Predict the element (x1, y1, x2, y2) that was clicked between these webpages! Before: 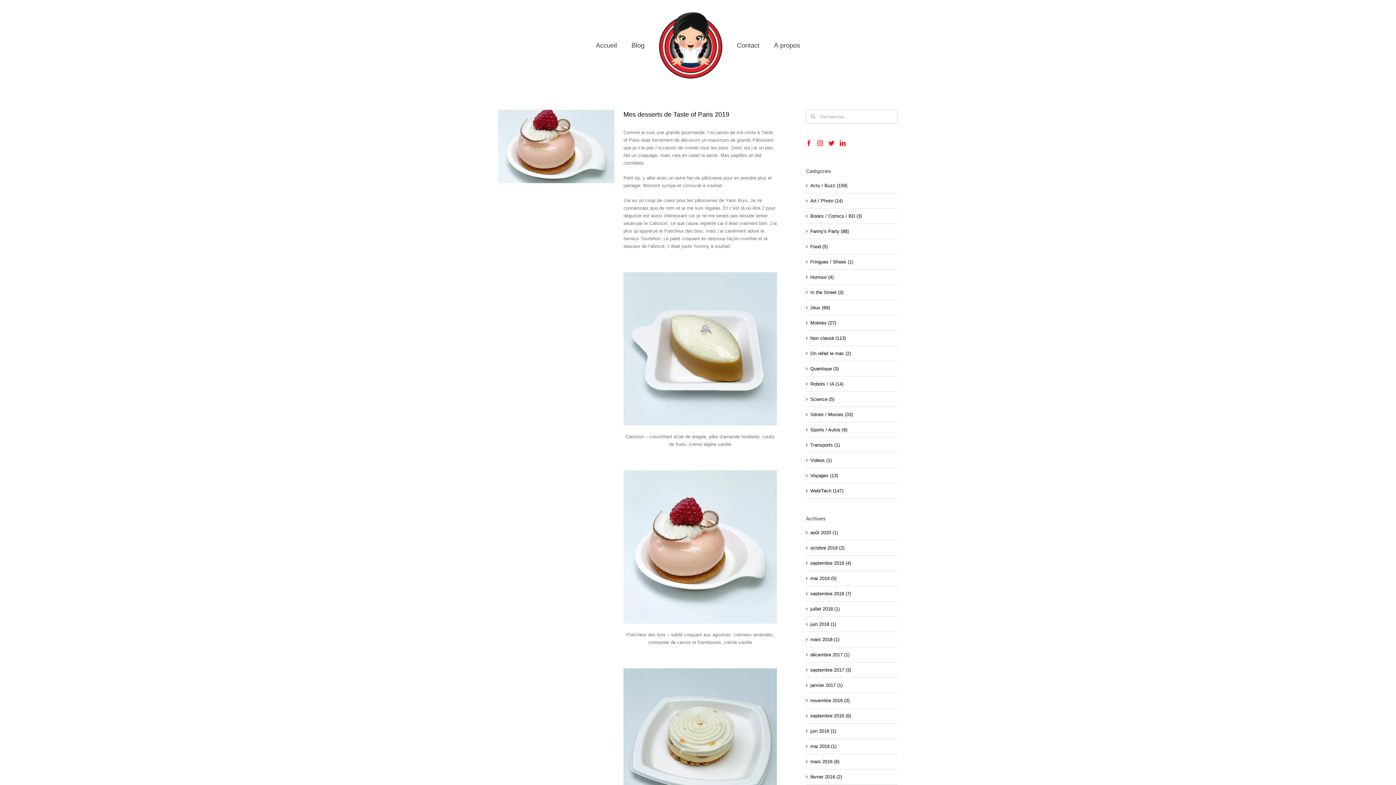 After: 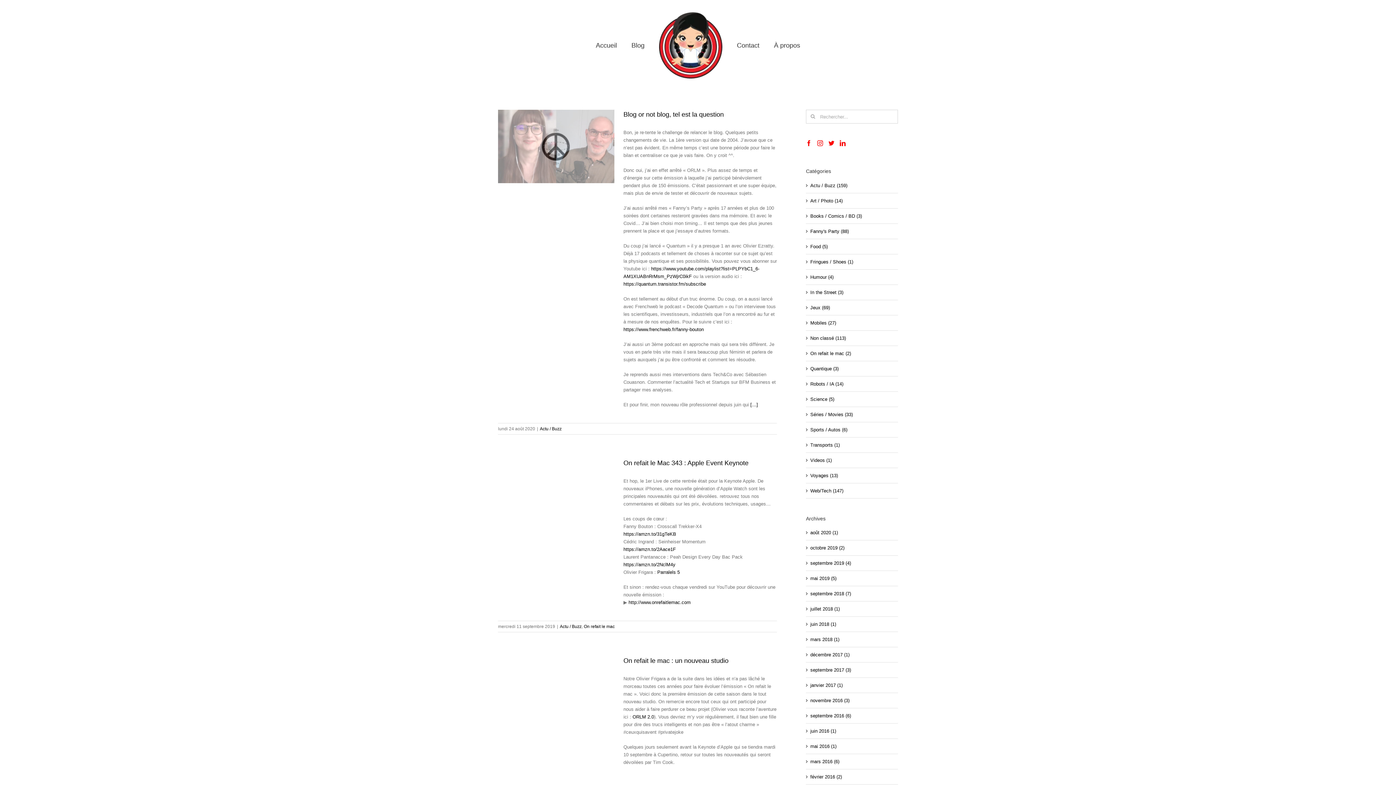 Action: label: Actu / Buzz (159) bbox: (810, 181, 894, 189)